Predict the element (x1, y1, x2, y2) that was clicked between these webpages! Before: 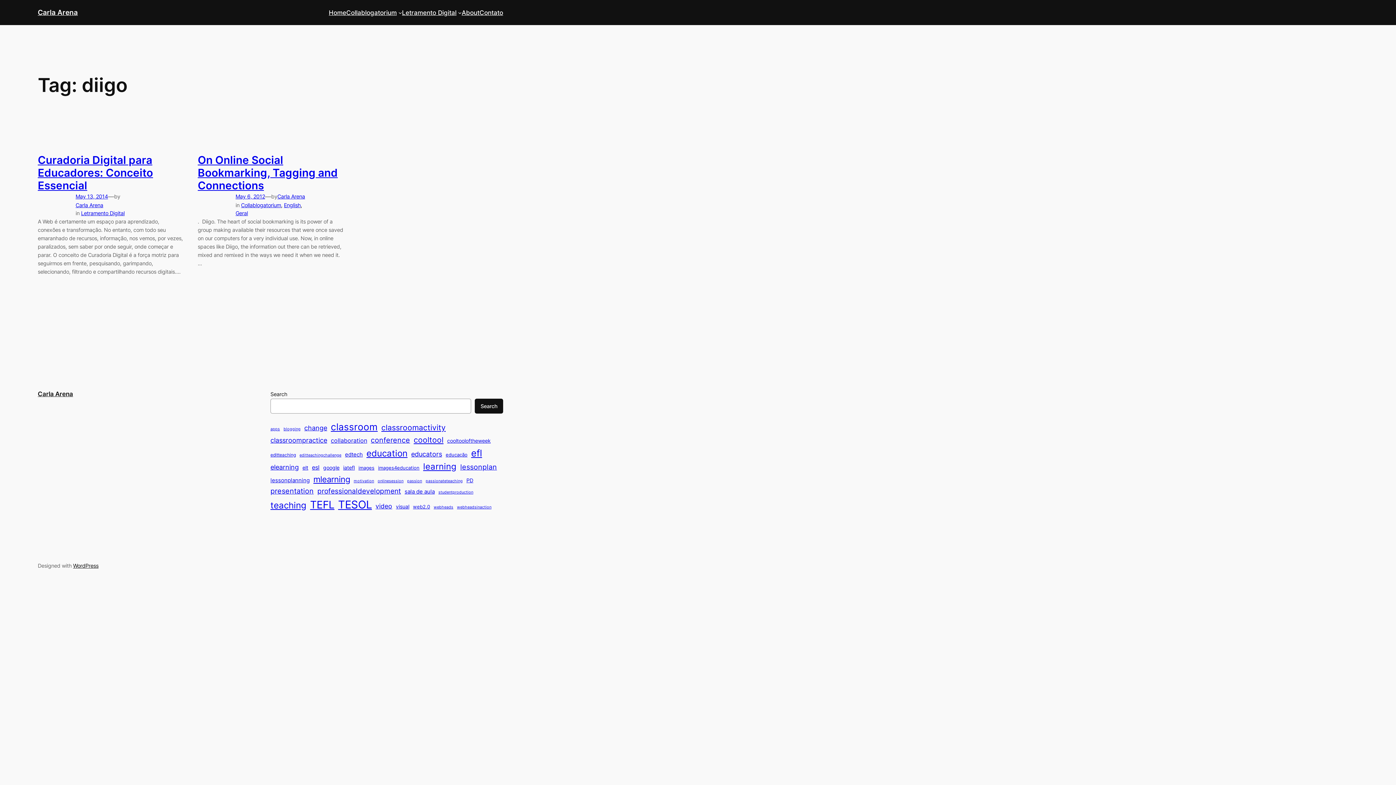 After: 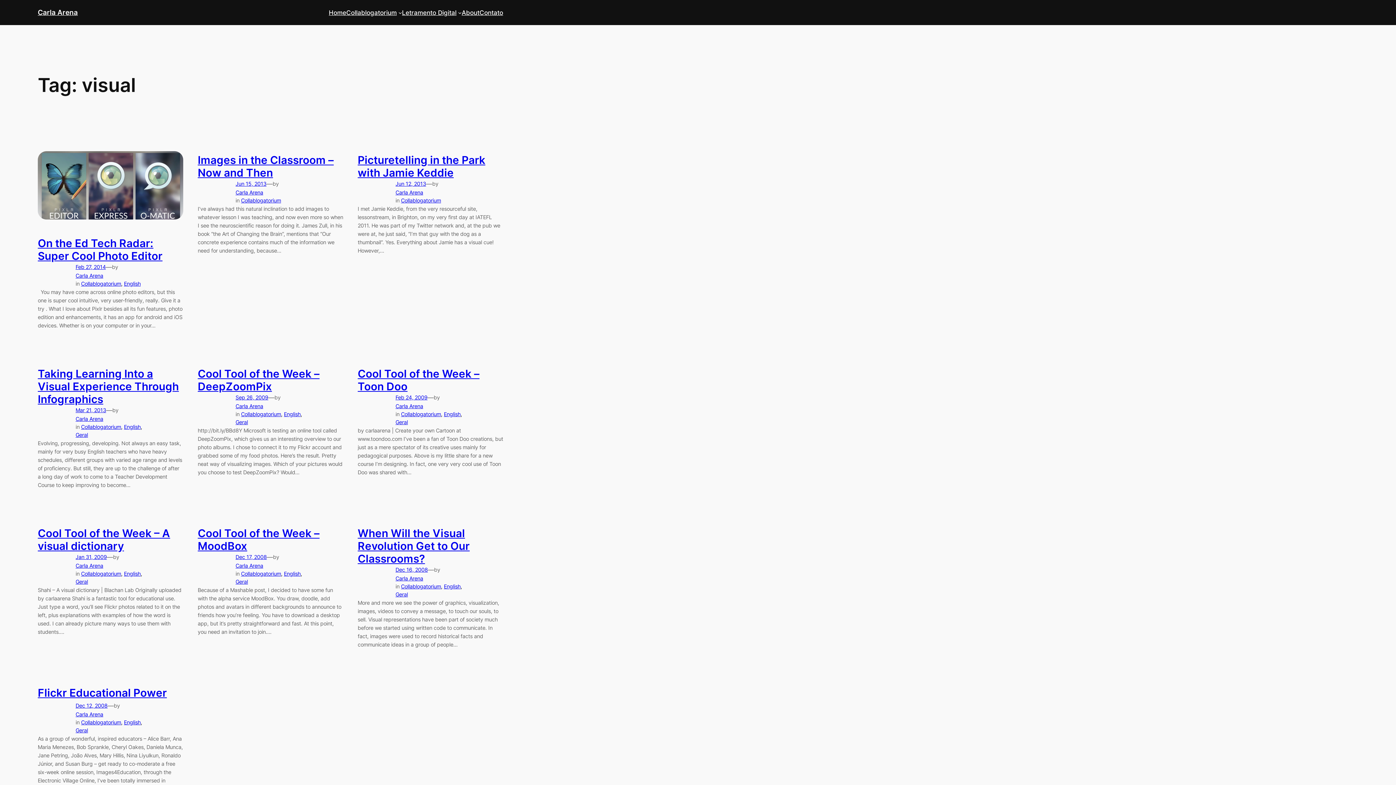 Action: bbox: (396, 502, 409, 510) label: visual (10 items)